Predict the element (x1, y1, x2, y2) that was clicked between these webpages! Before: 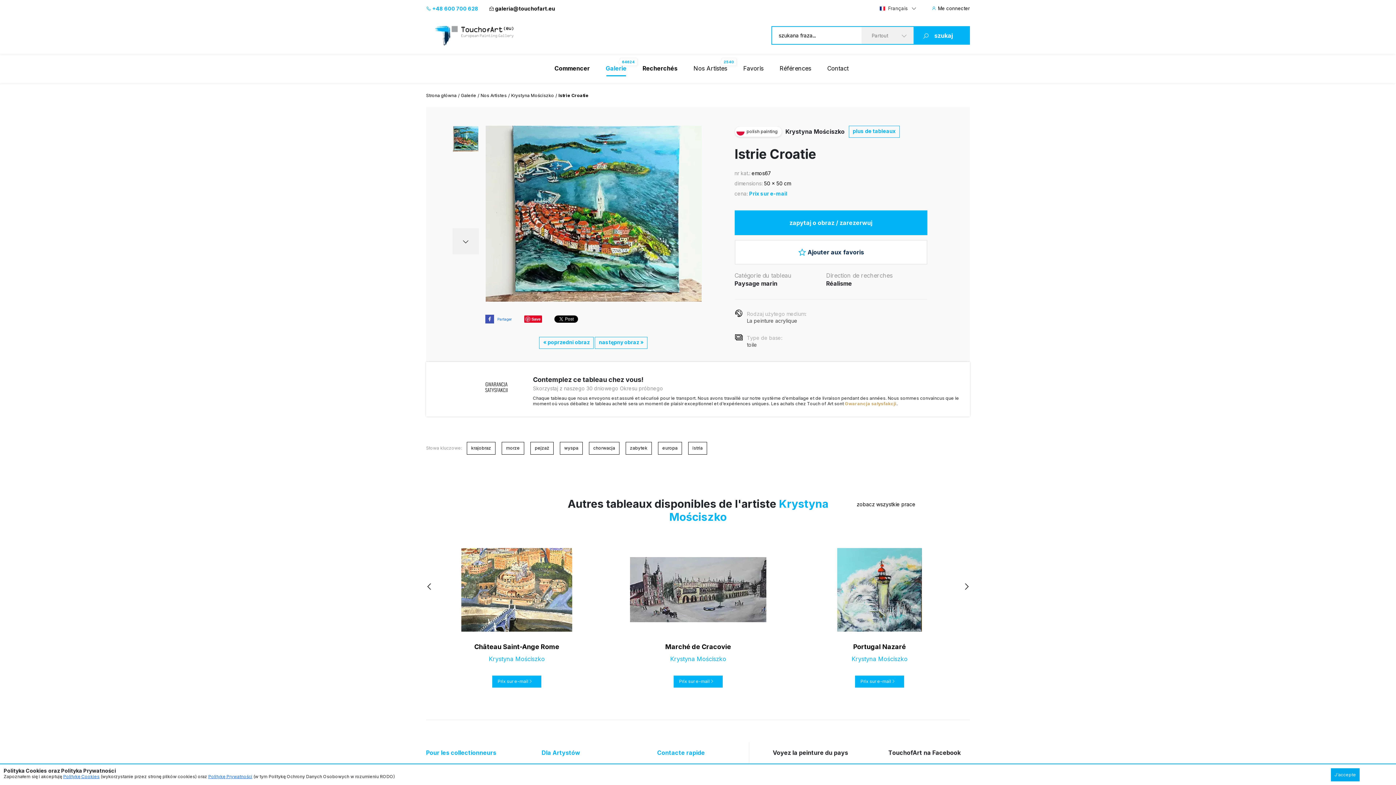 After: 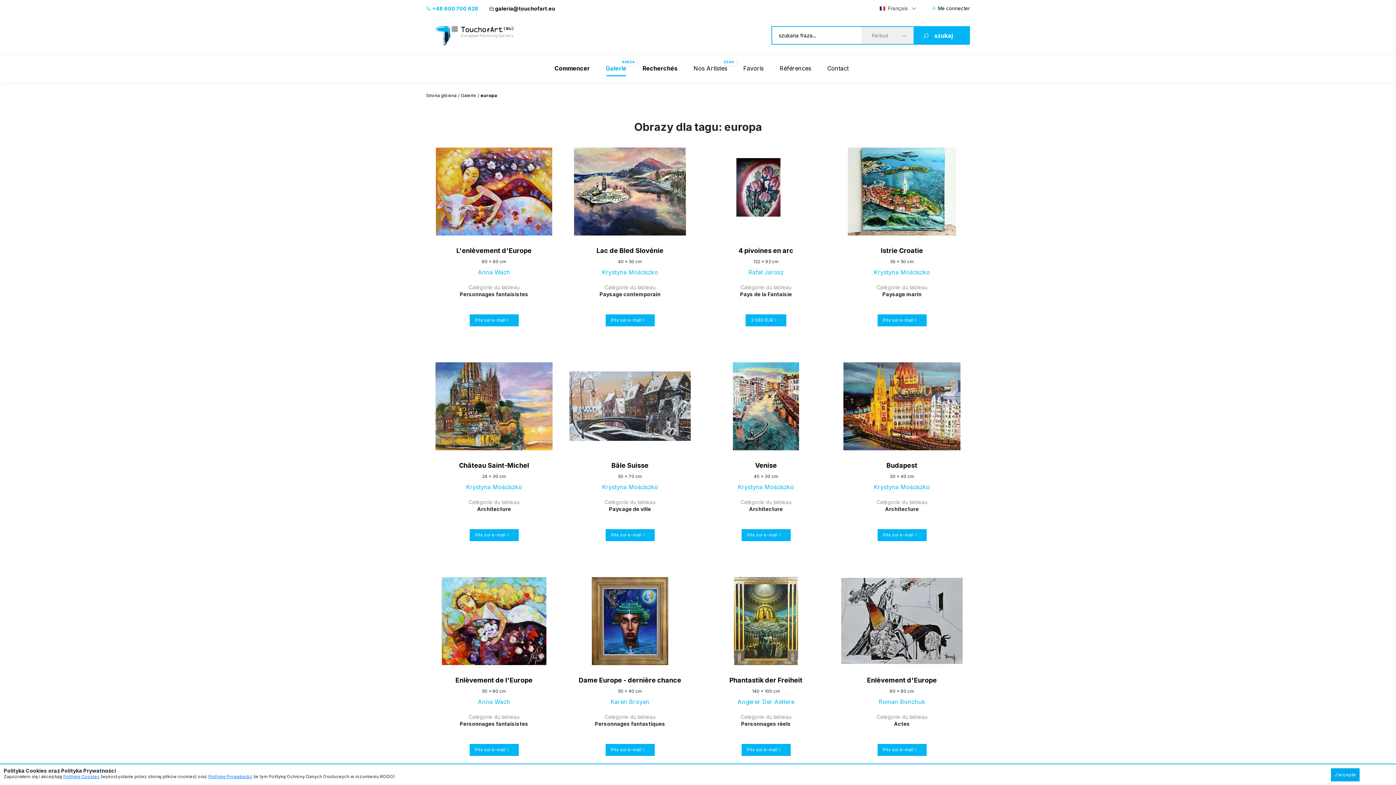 Action: label: europa bbox: (658, 442, 682, 454)